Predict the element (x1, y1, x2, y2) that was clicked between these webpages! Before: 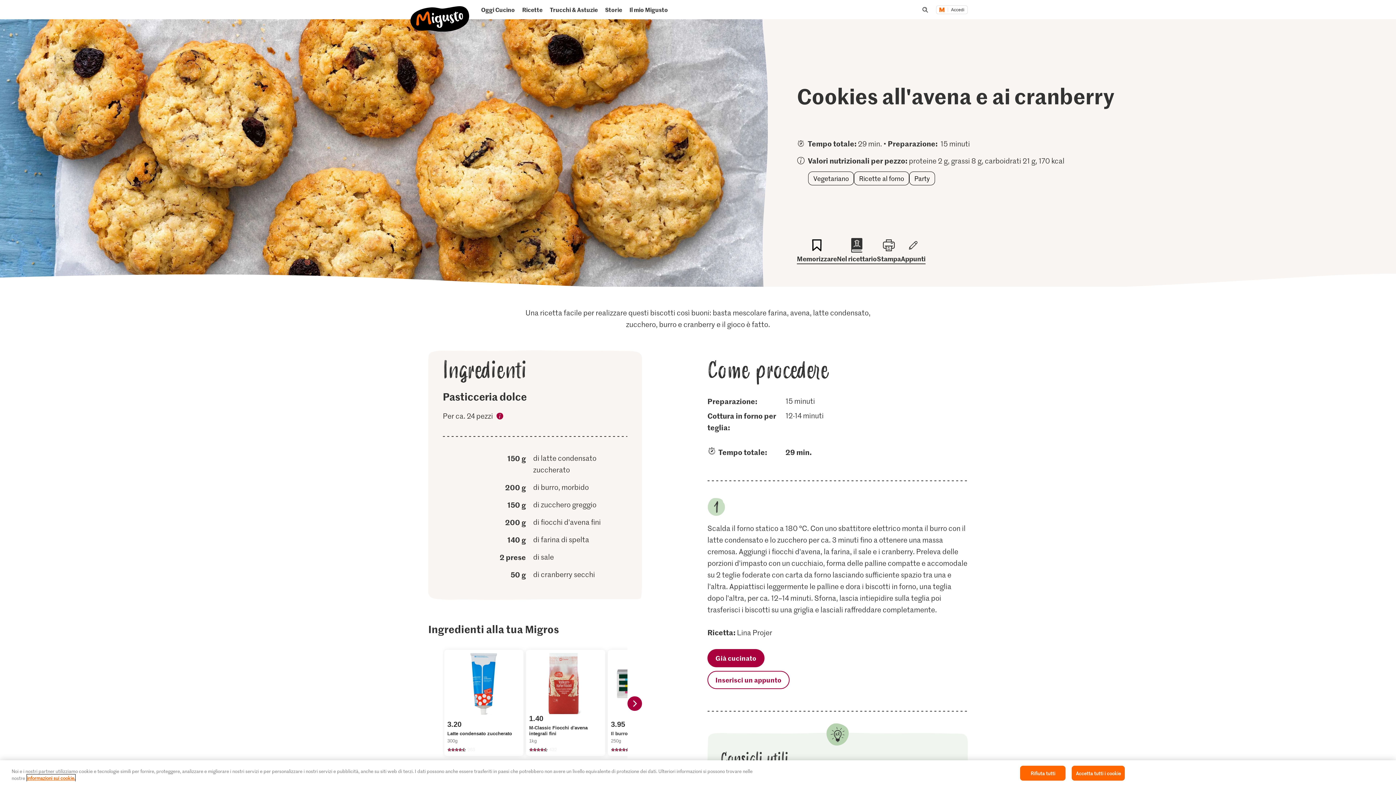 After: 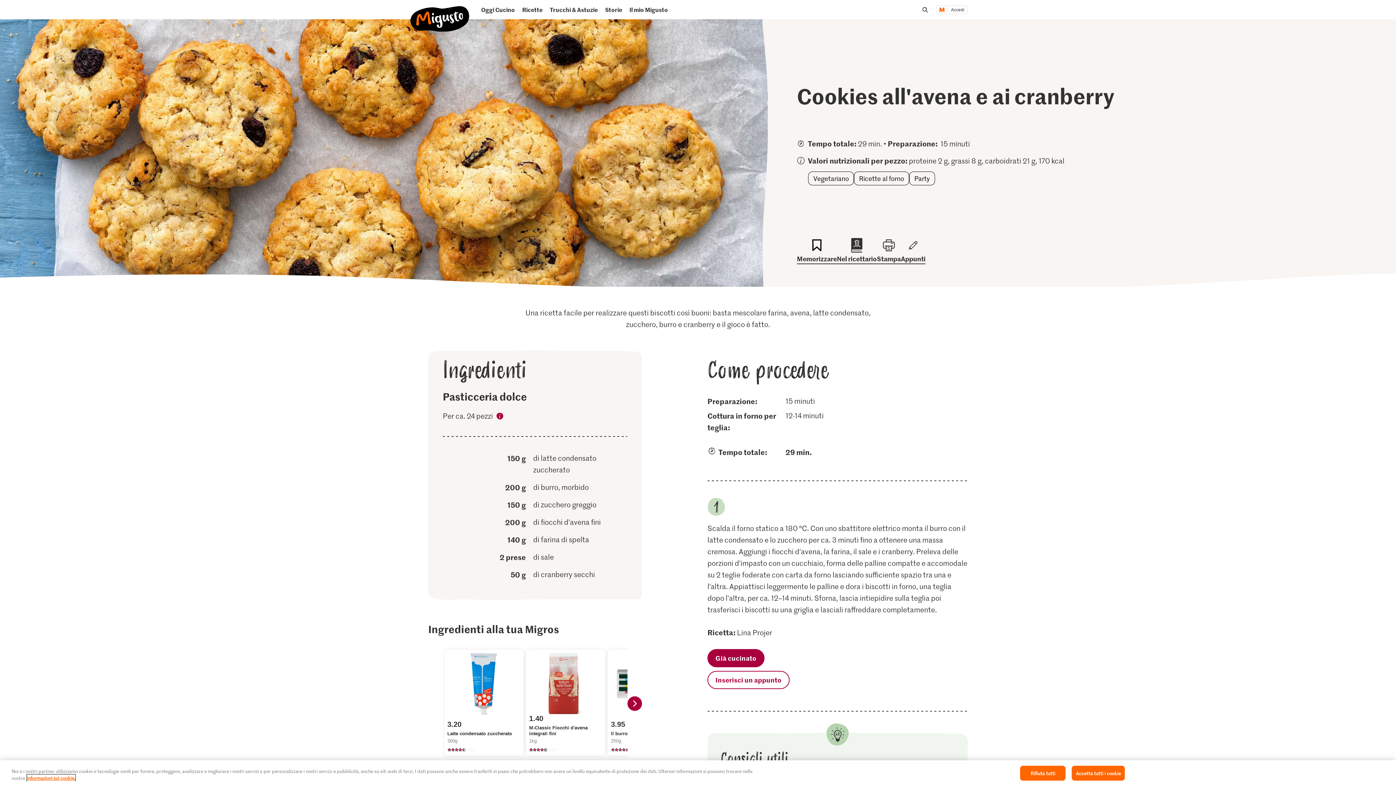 Action: bbox: (447, 653, 520, 753) label: Latte condensato  zuccherato 